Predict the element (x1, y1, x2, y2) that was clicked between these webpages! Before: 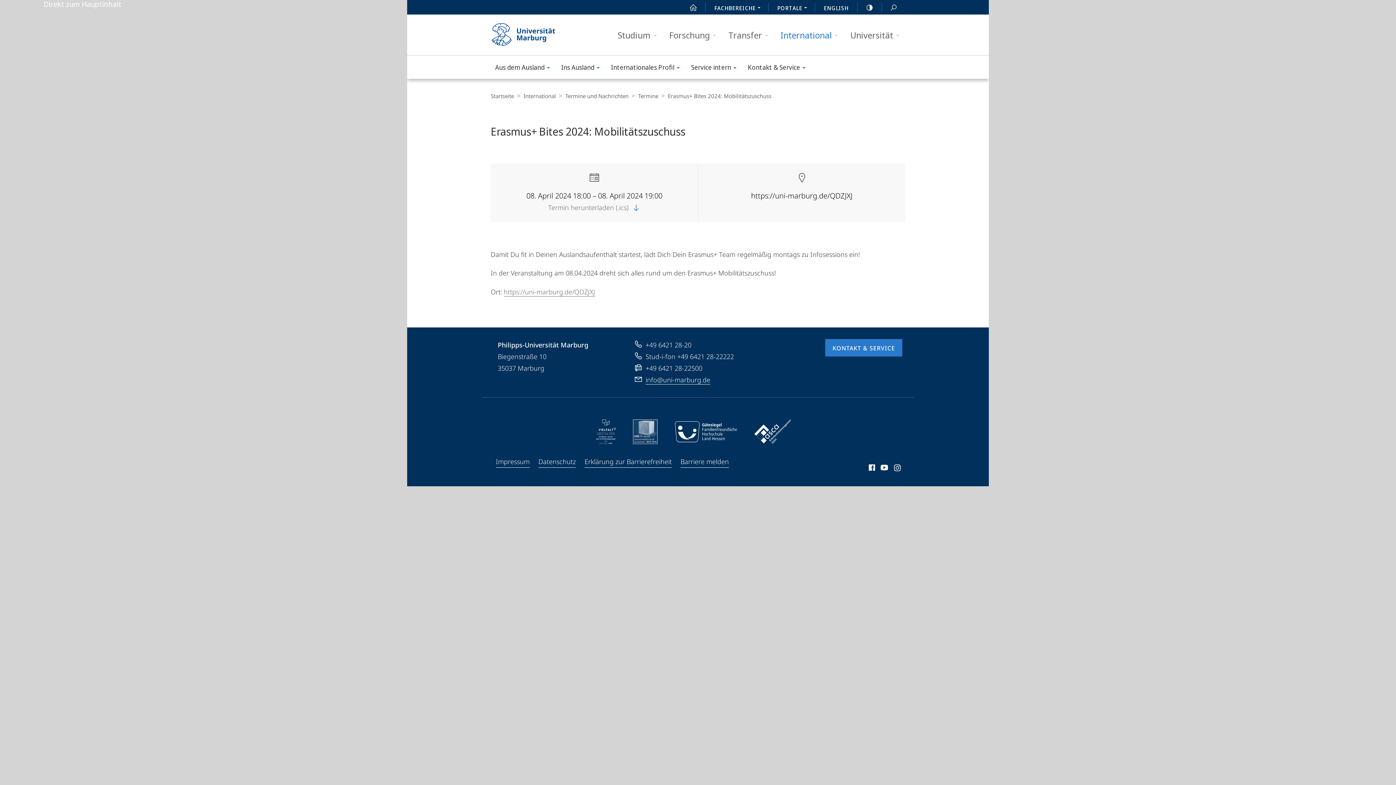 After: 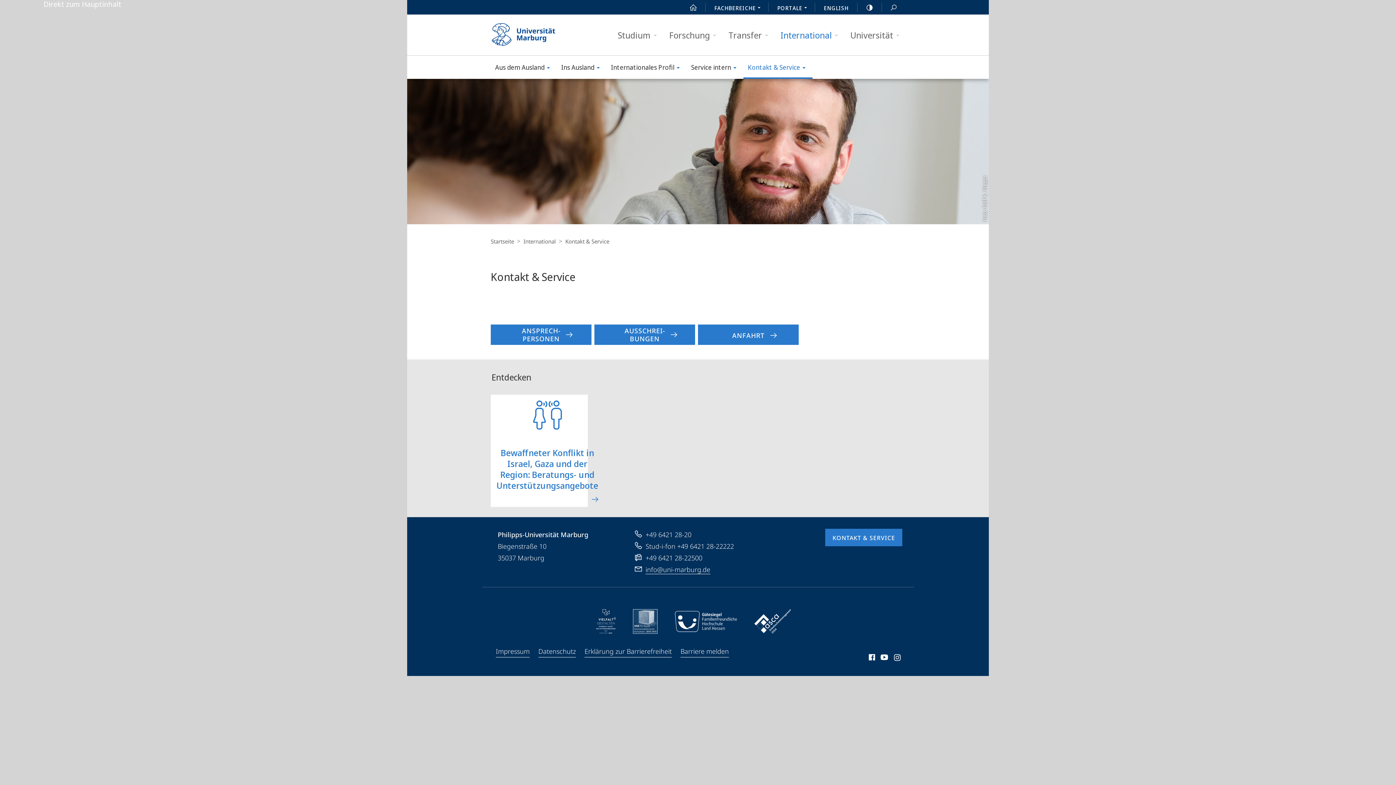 Action: bbox: (743, 55, 812, 78) label: Kontakt & Service